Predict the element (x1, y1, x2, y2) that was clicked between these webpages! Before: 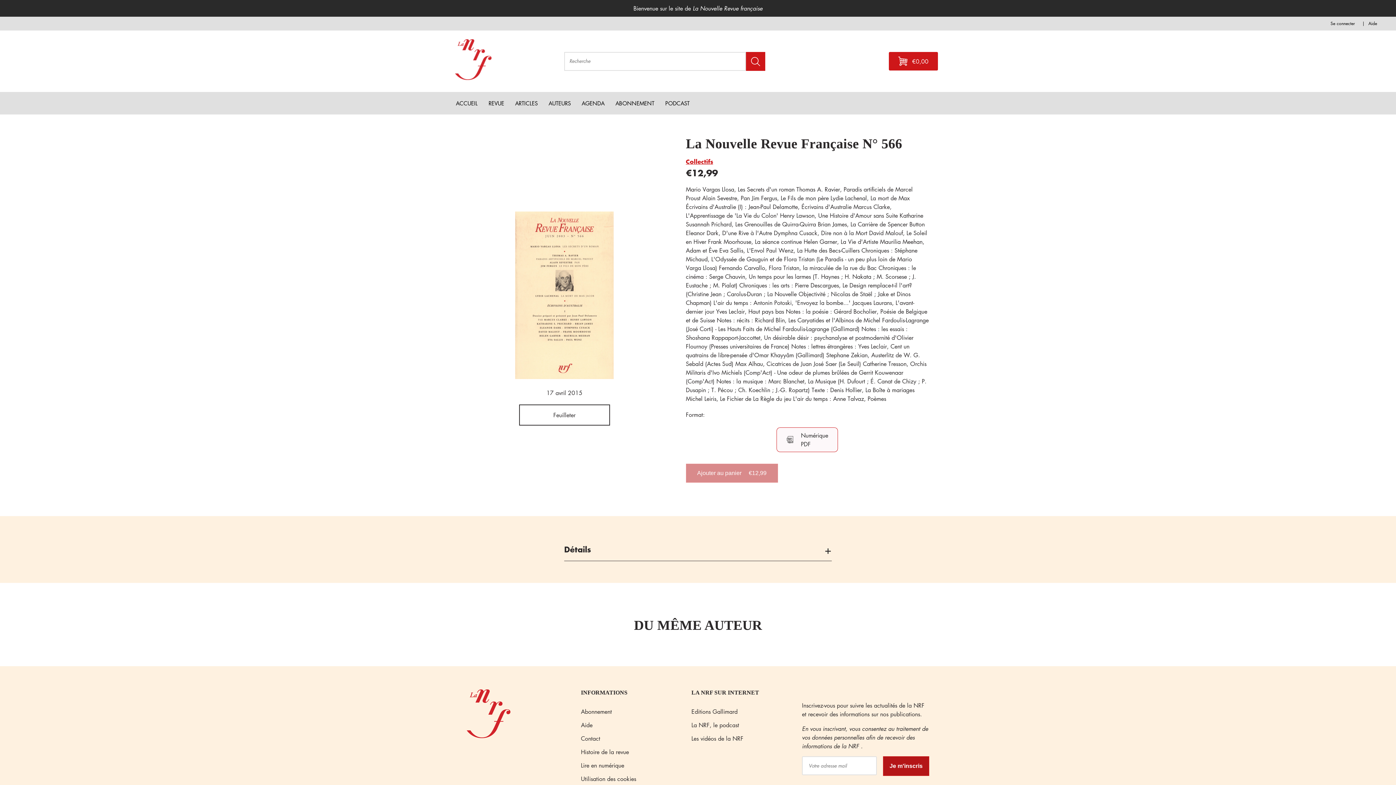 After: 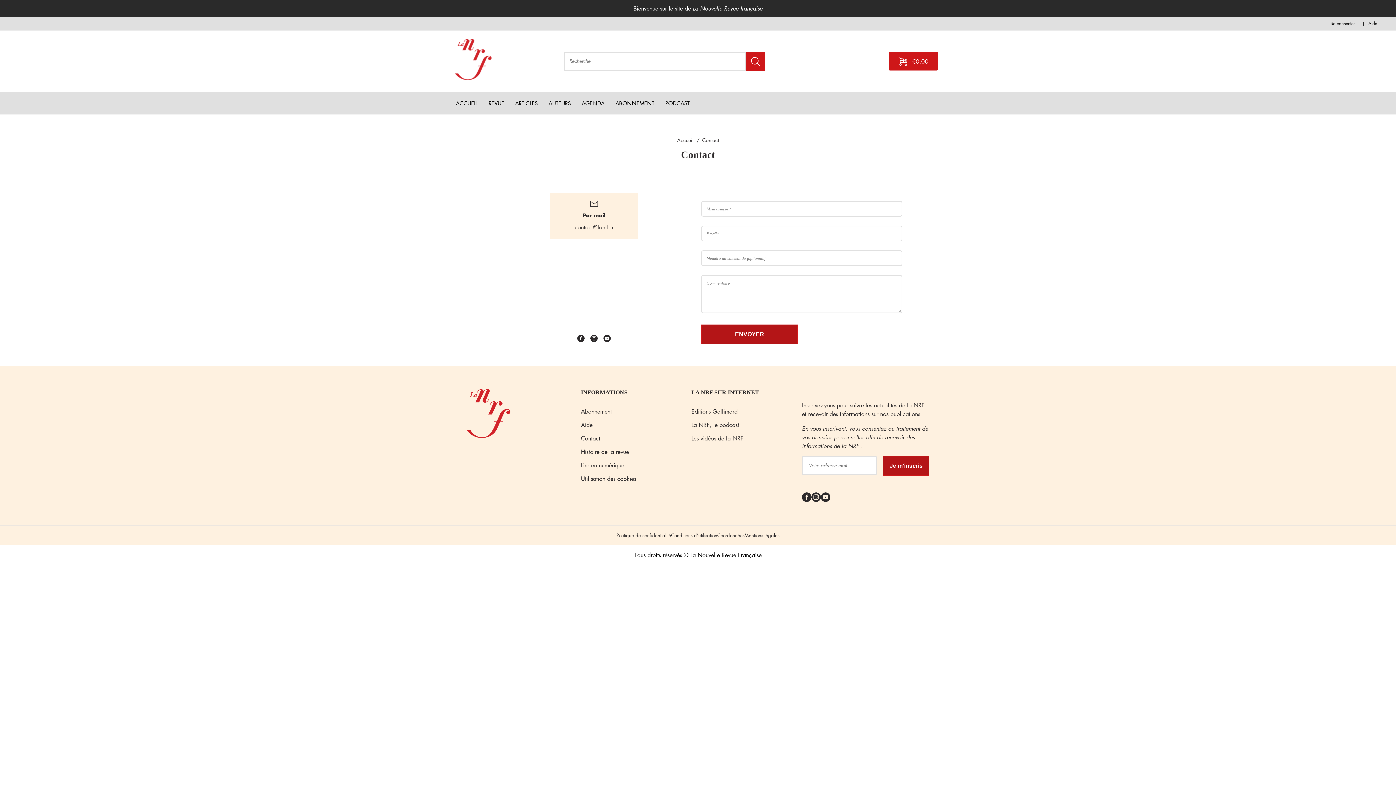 Action: label: Contact bbox: (581, 734, 600, 743)